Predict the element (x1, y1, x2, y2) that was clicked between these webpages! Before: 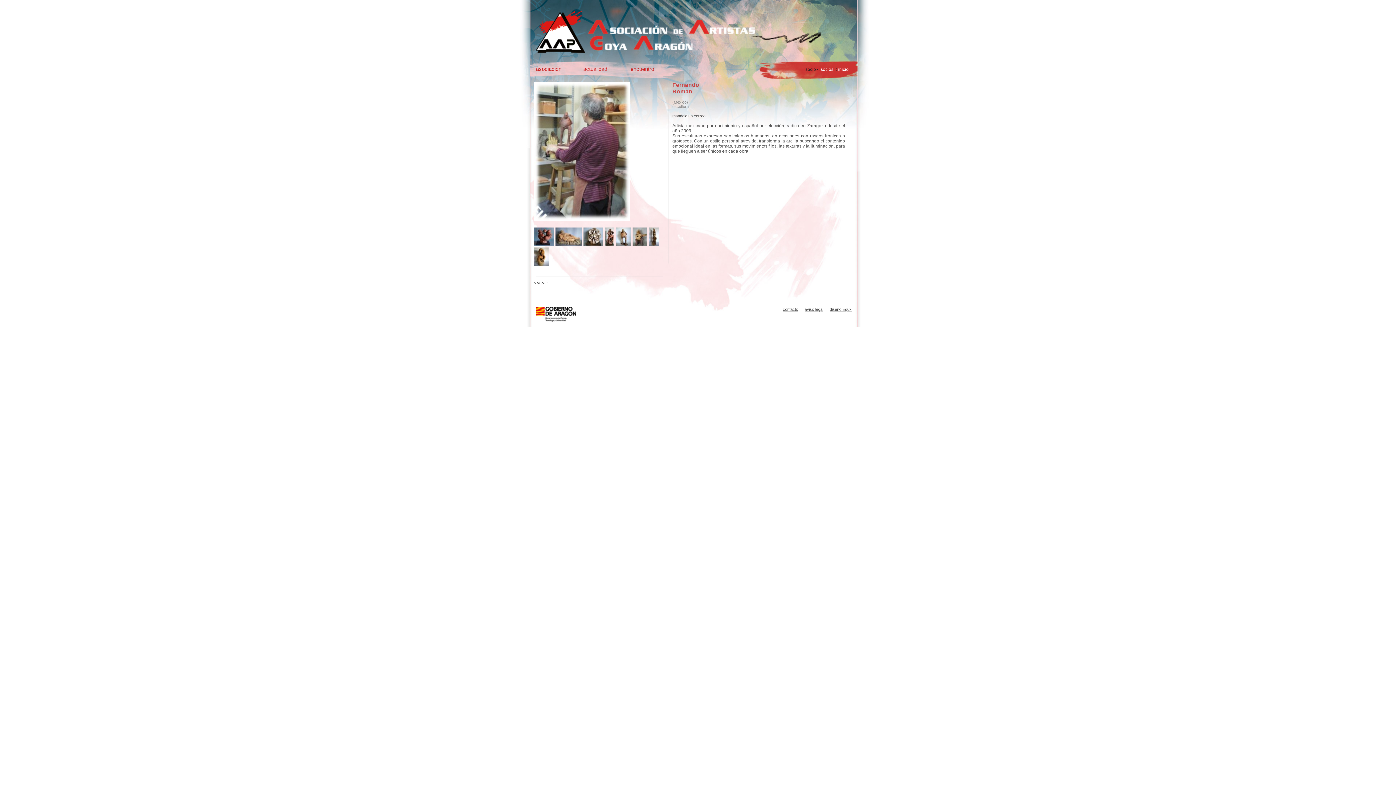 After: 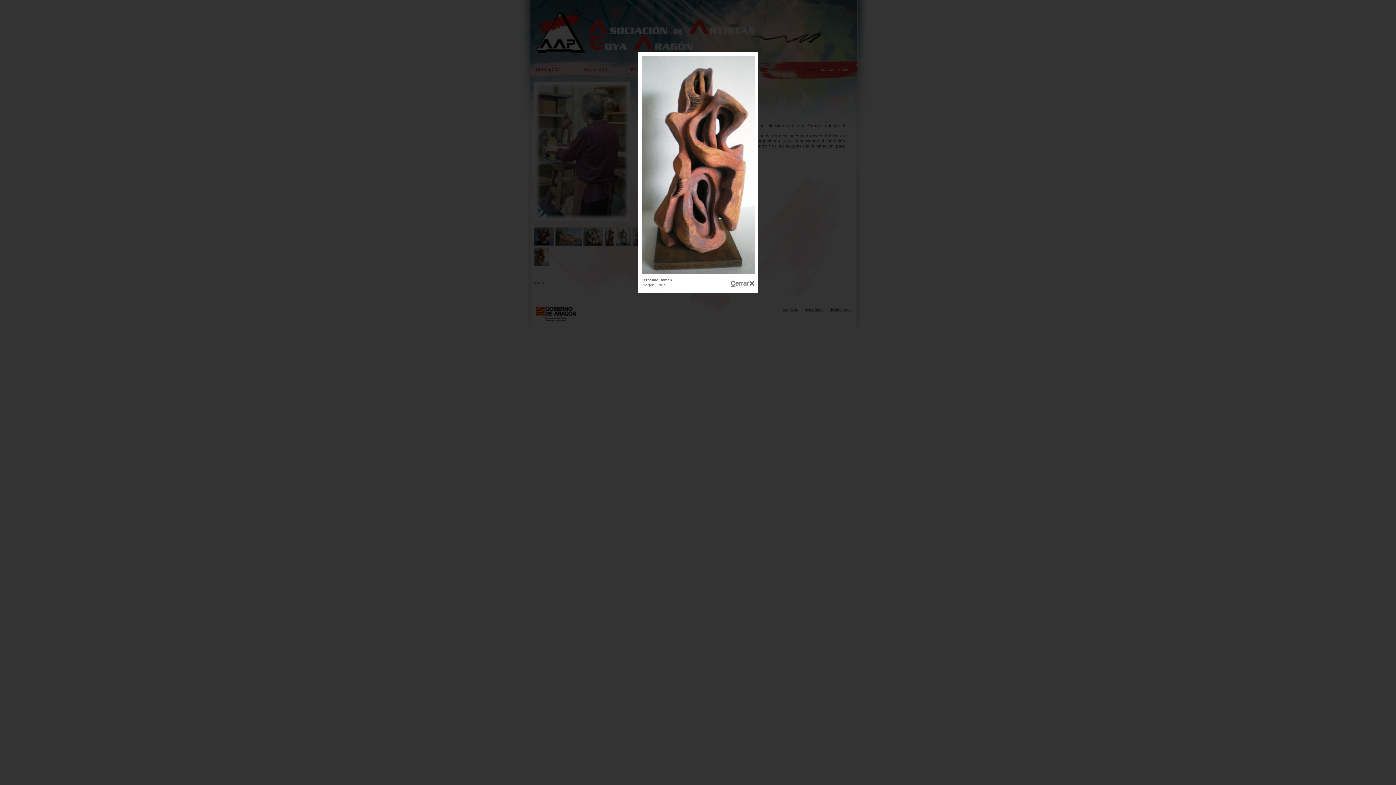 Action: bbox: (604, 241, 614, 246)